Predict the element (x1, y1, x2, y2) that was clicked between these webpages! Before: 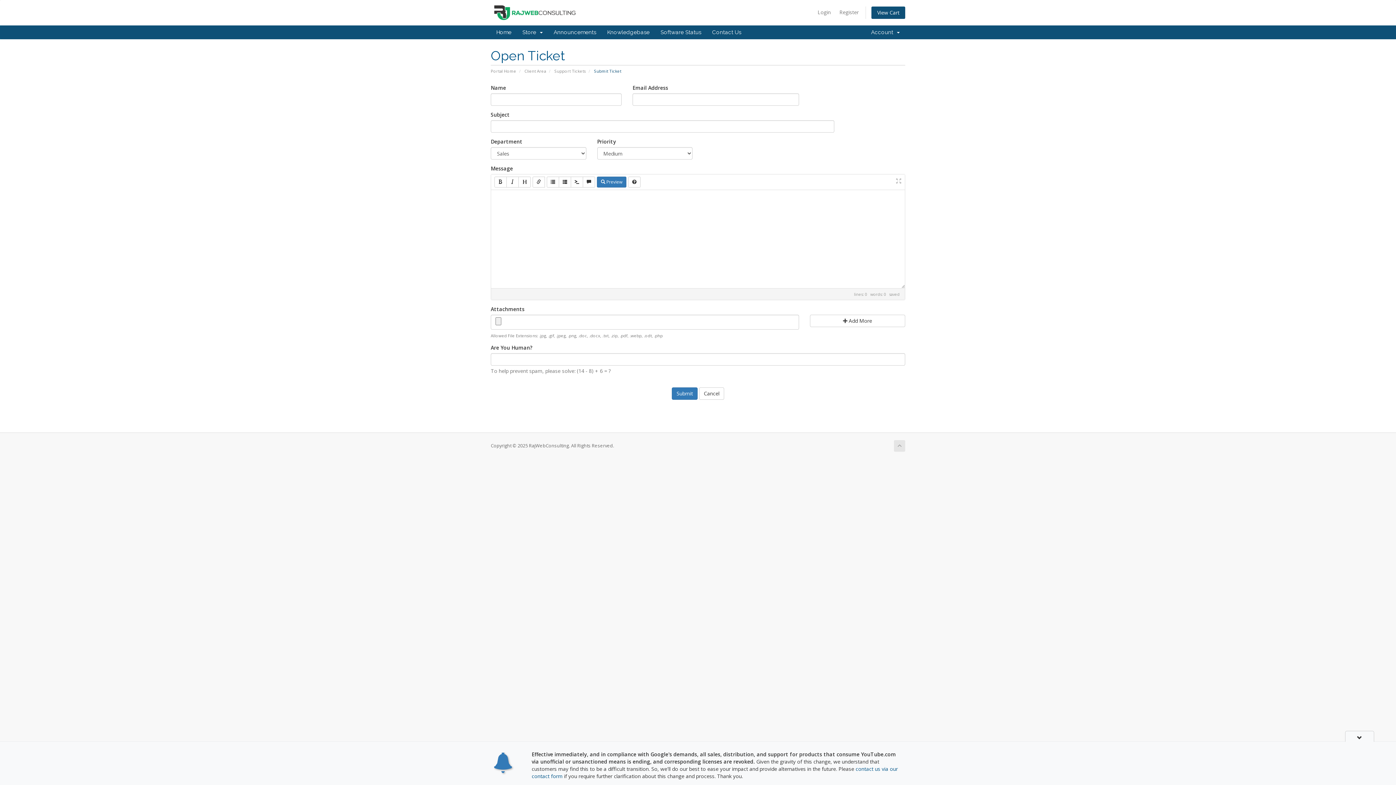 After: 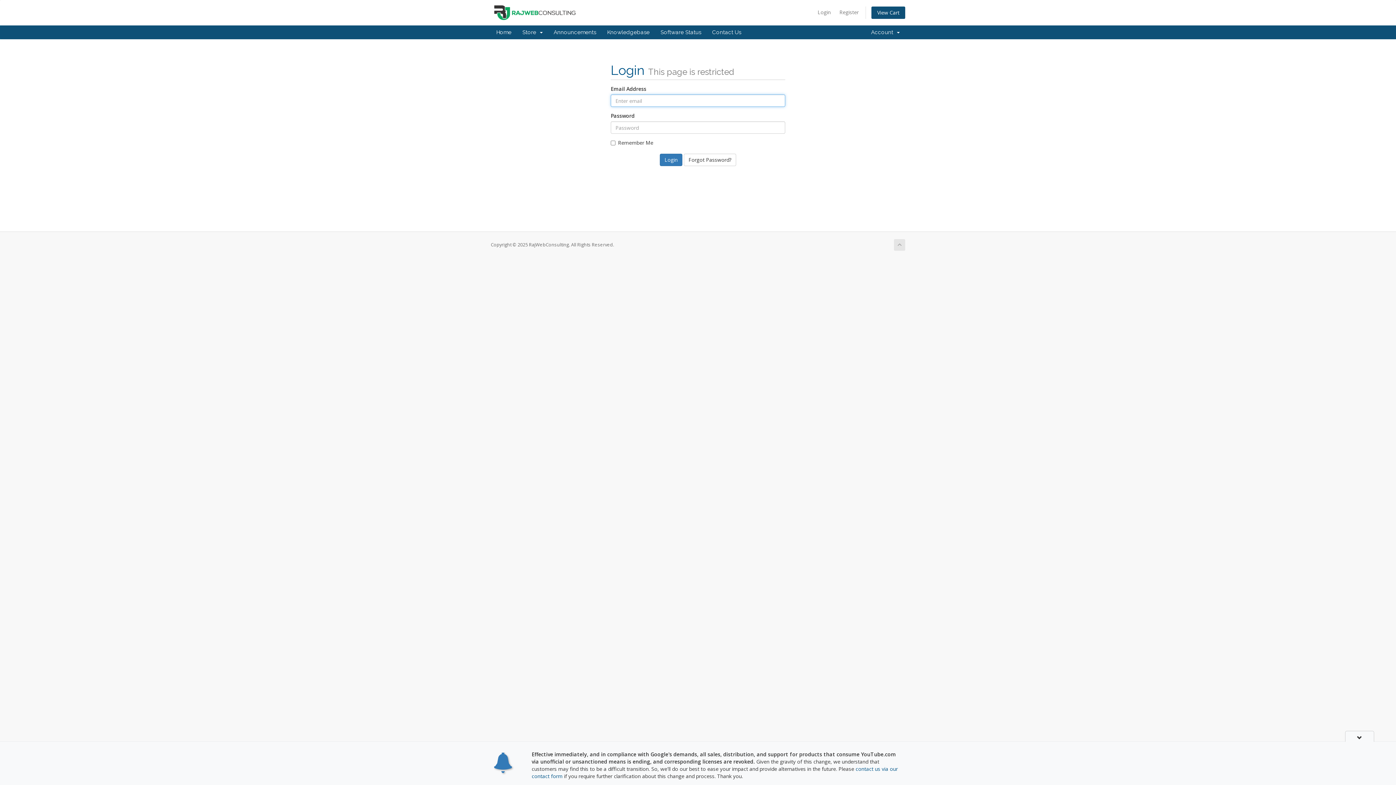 Action: label: Login bbox: (814, 6, 834, 18)